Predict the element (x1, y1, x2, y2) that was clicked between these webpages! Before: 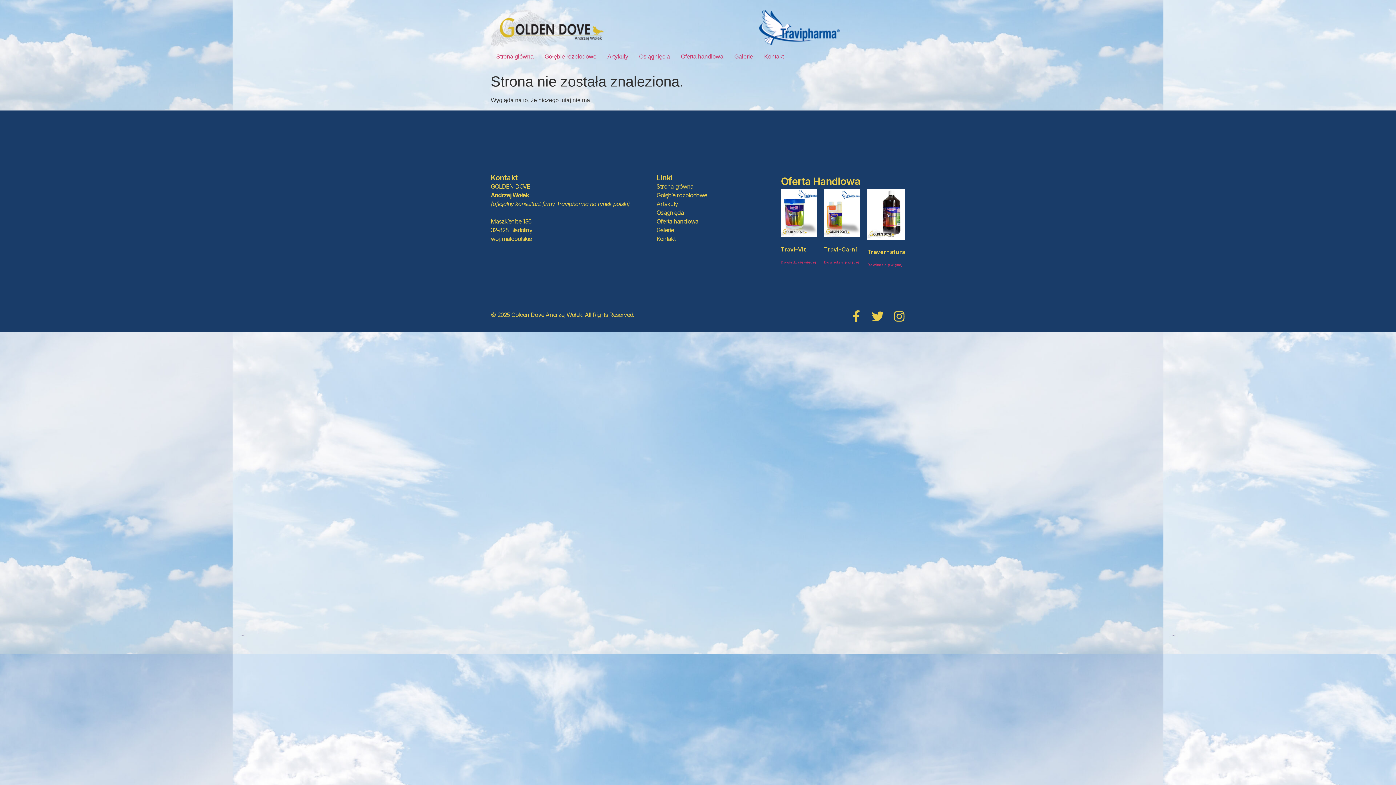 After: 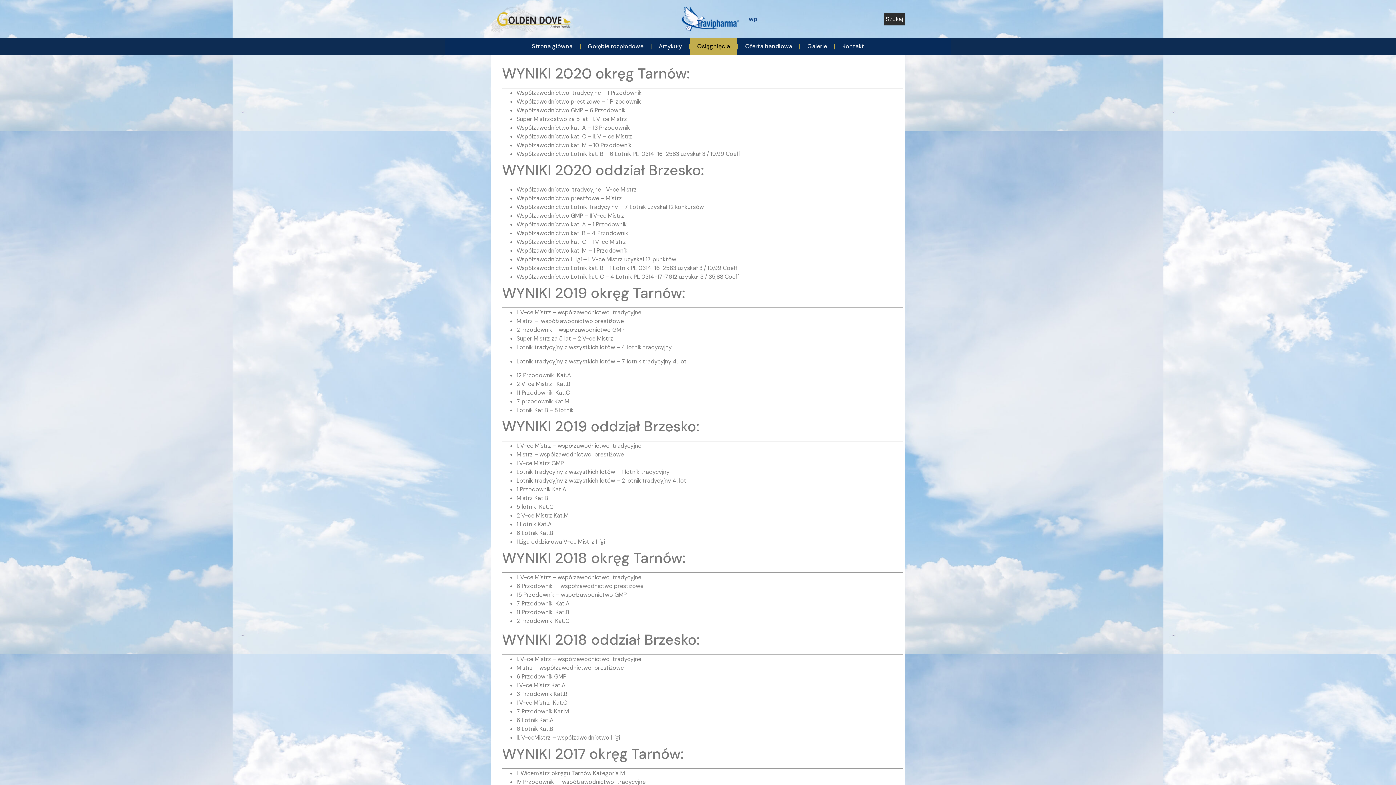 Action: bbox: (633, 49, 675, 64) label: Osiągnięcia